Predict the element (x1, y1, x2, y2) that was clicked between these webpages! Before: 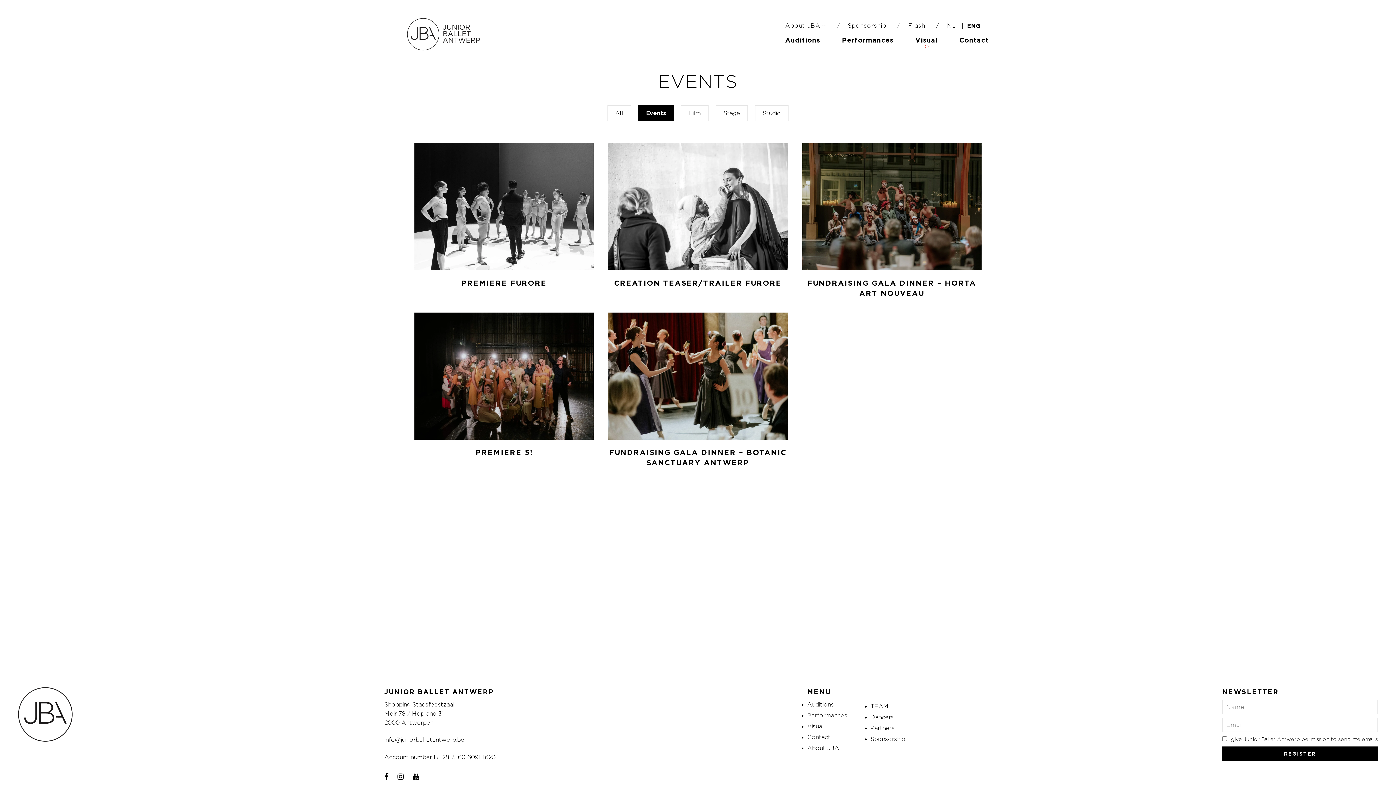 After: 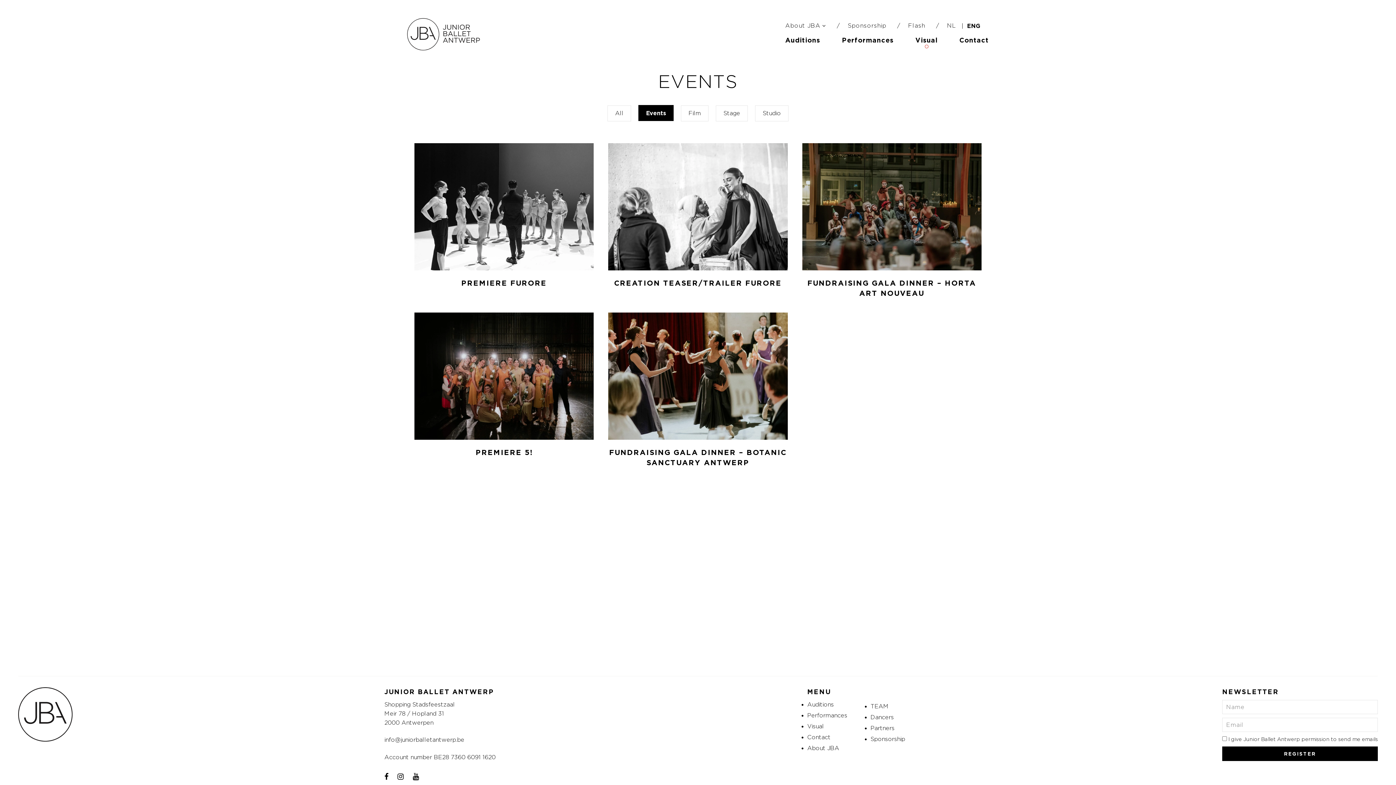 Action: label: ENG bbox: (967, 20, 980, 32)